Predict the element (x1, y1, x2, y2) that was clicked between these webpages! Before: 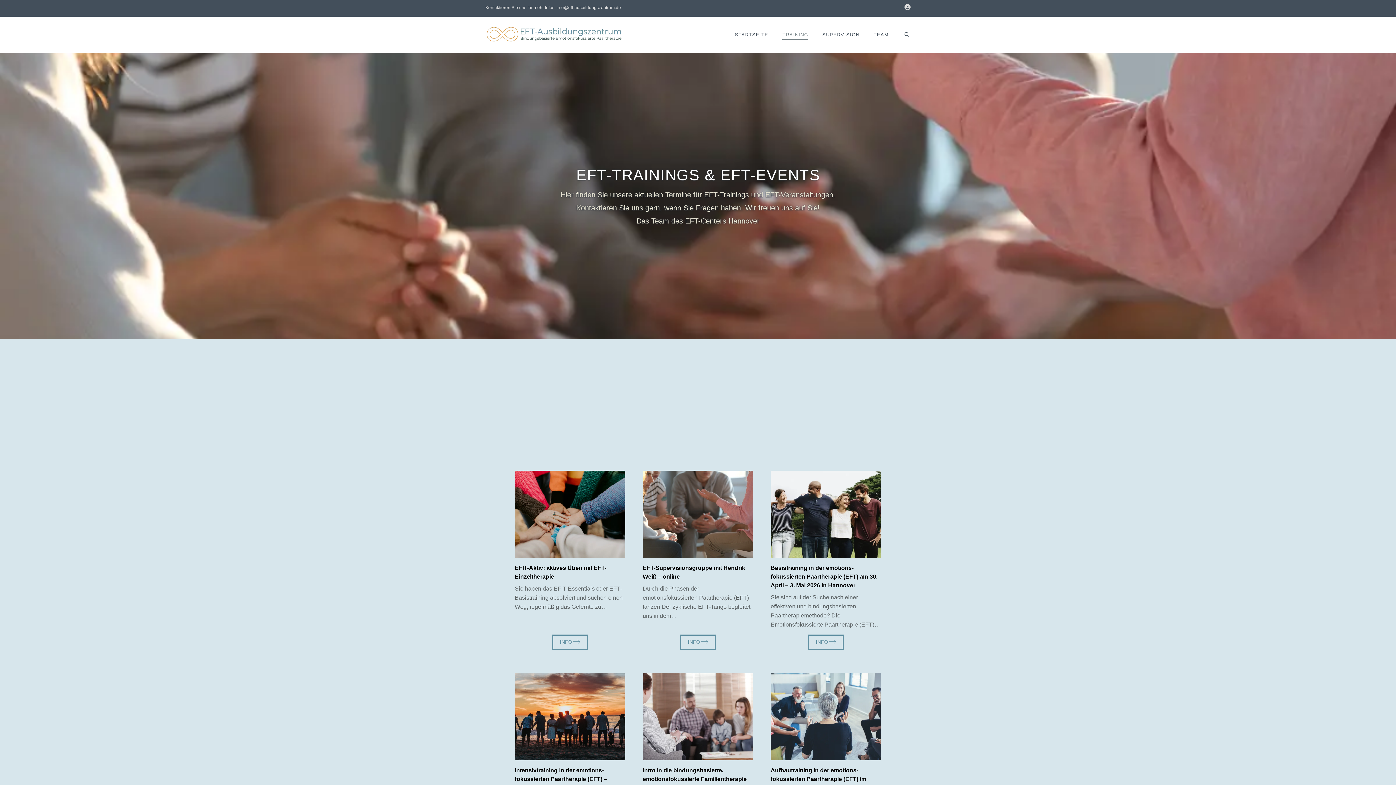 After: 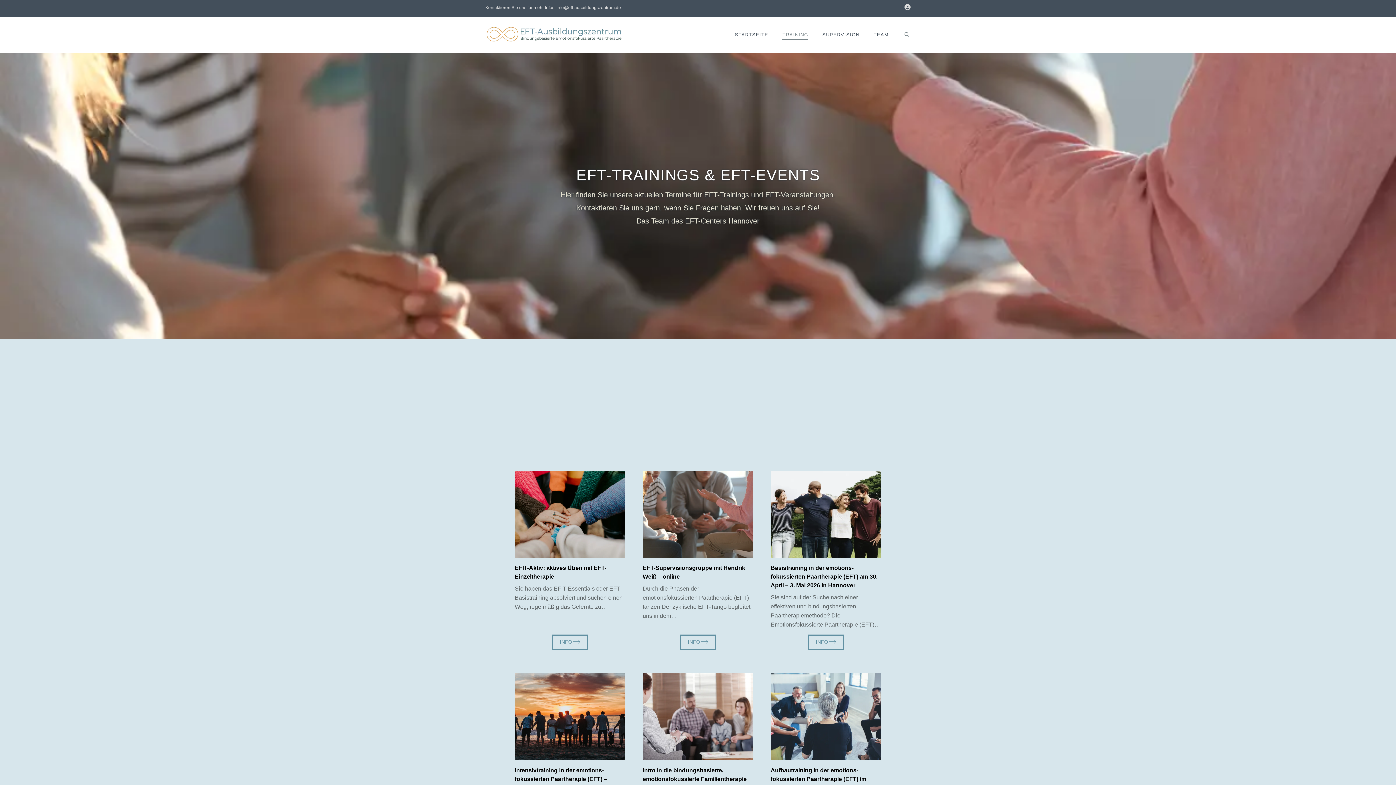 Action: bbox: (895, 16, 910, 53) label: Navigation Search